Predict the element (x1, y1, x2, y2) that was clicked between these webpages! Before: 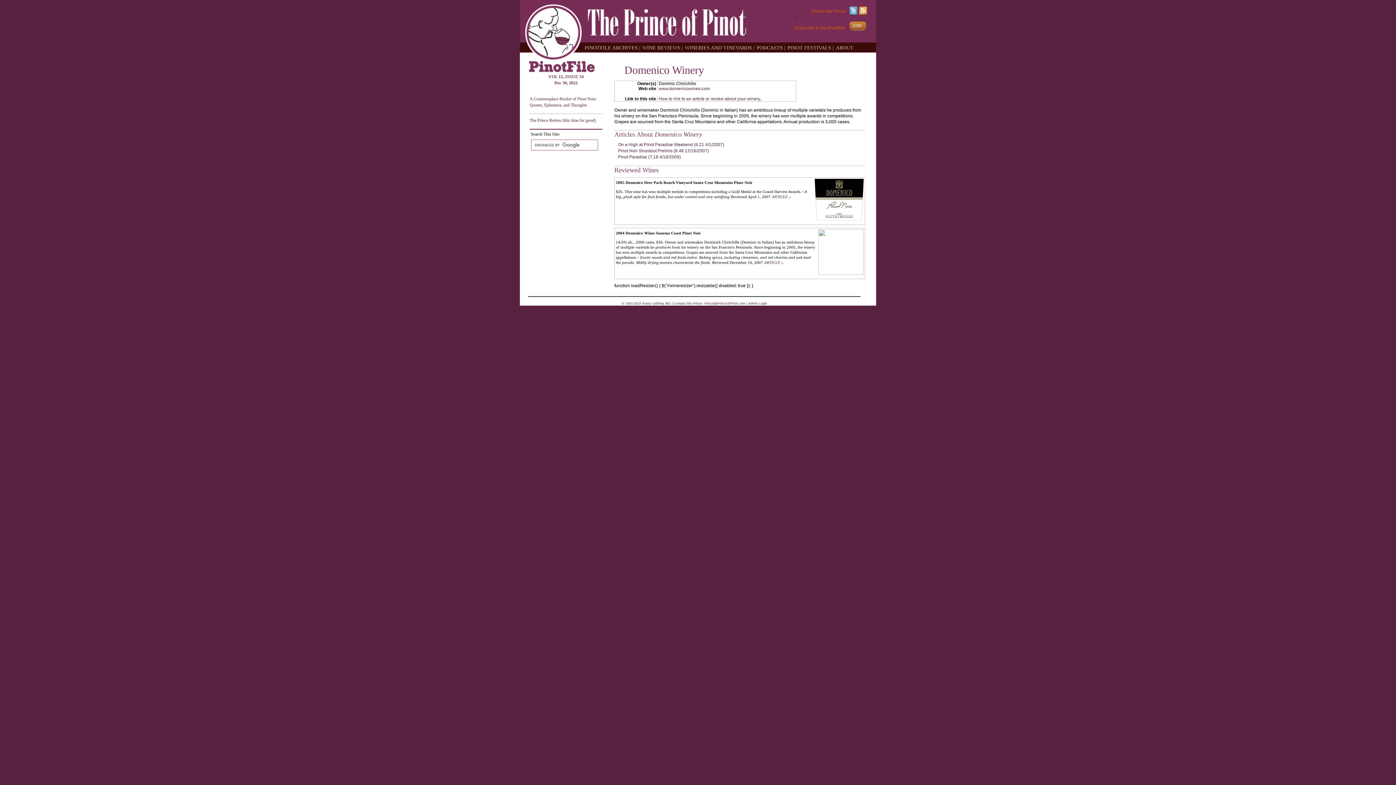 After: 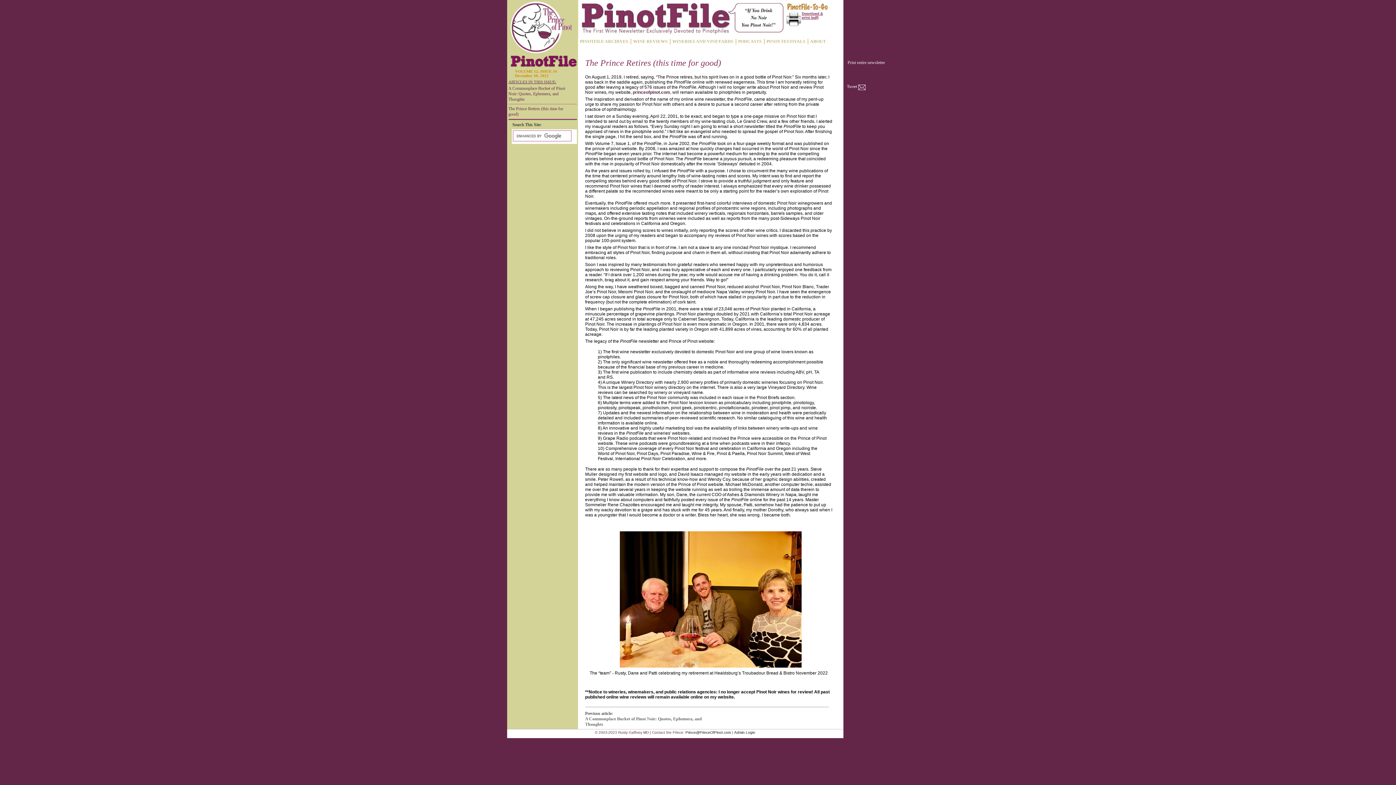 Action: bbox: (529, 113, 602, 129) label: The Prince Retires (this time for good)